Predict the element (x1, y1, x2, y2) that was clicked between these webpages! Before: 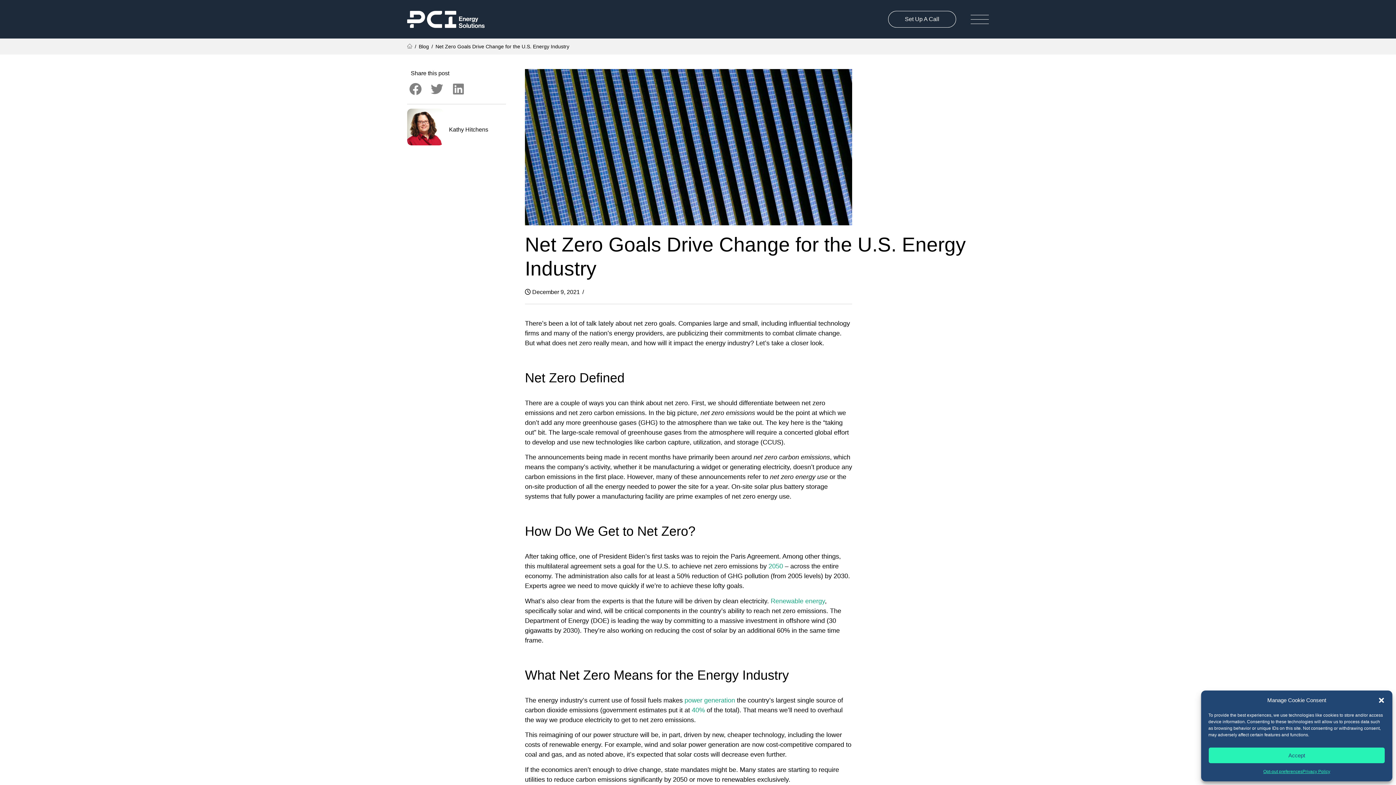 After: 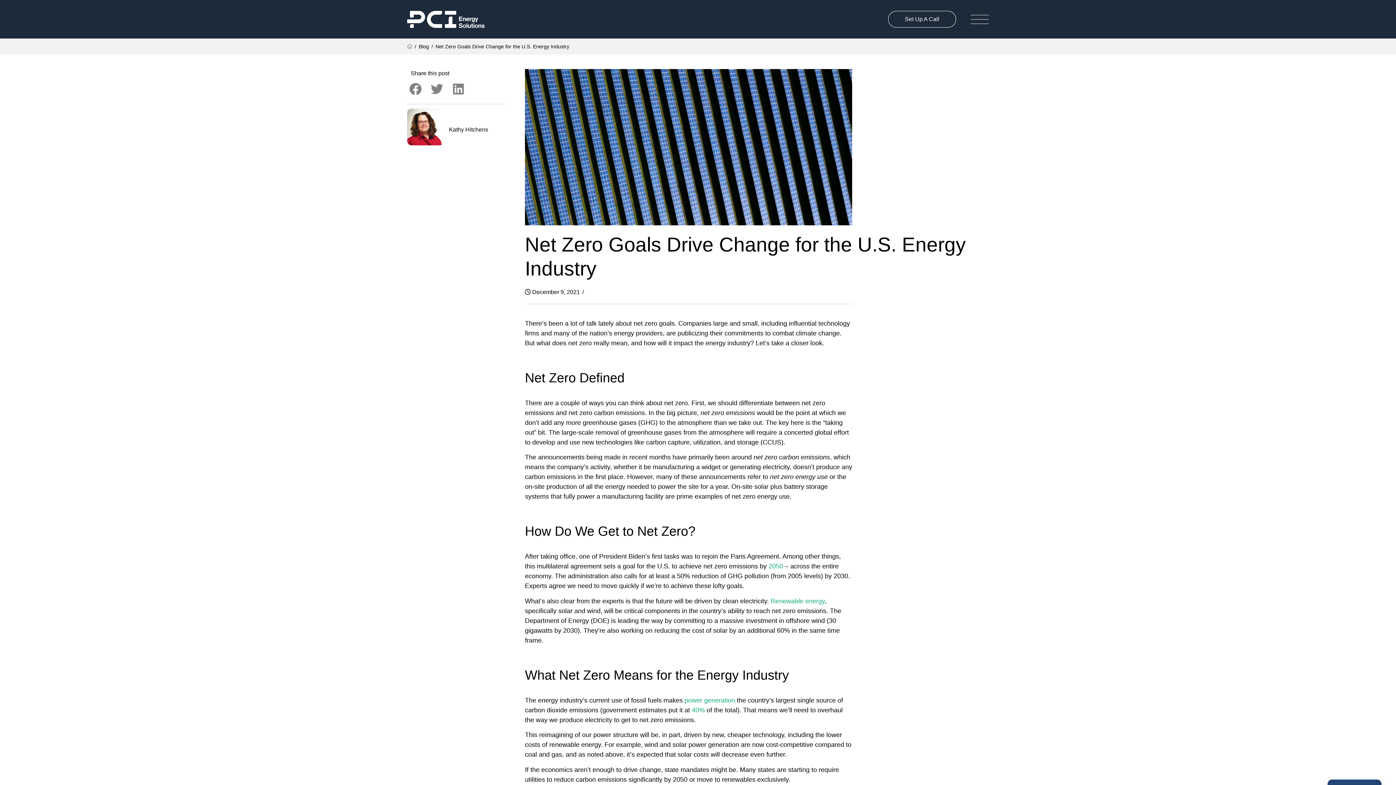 Action: label: Accept bbox: (1208, 747, 1385, 764)